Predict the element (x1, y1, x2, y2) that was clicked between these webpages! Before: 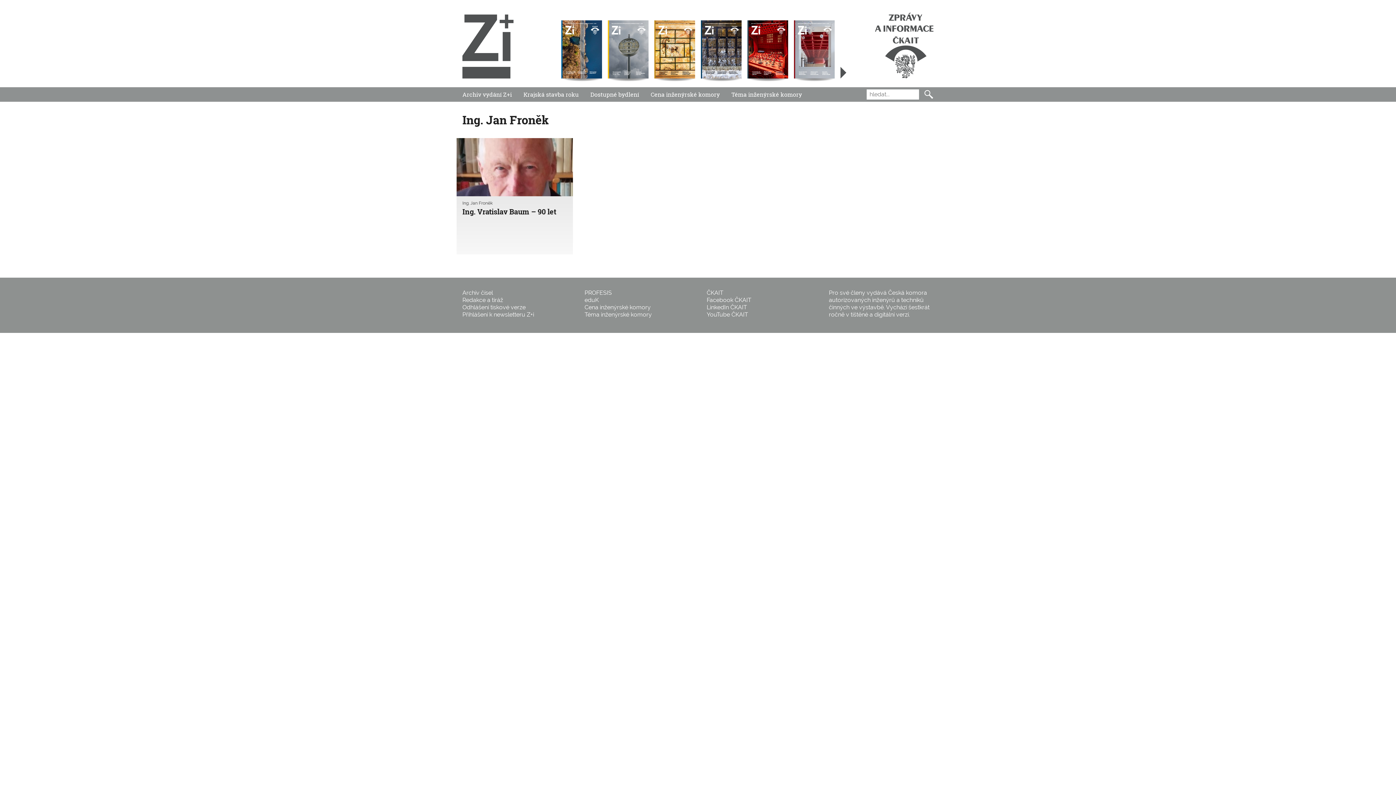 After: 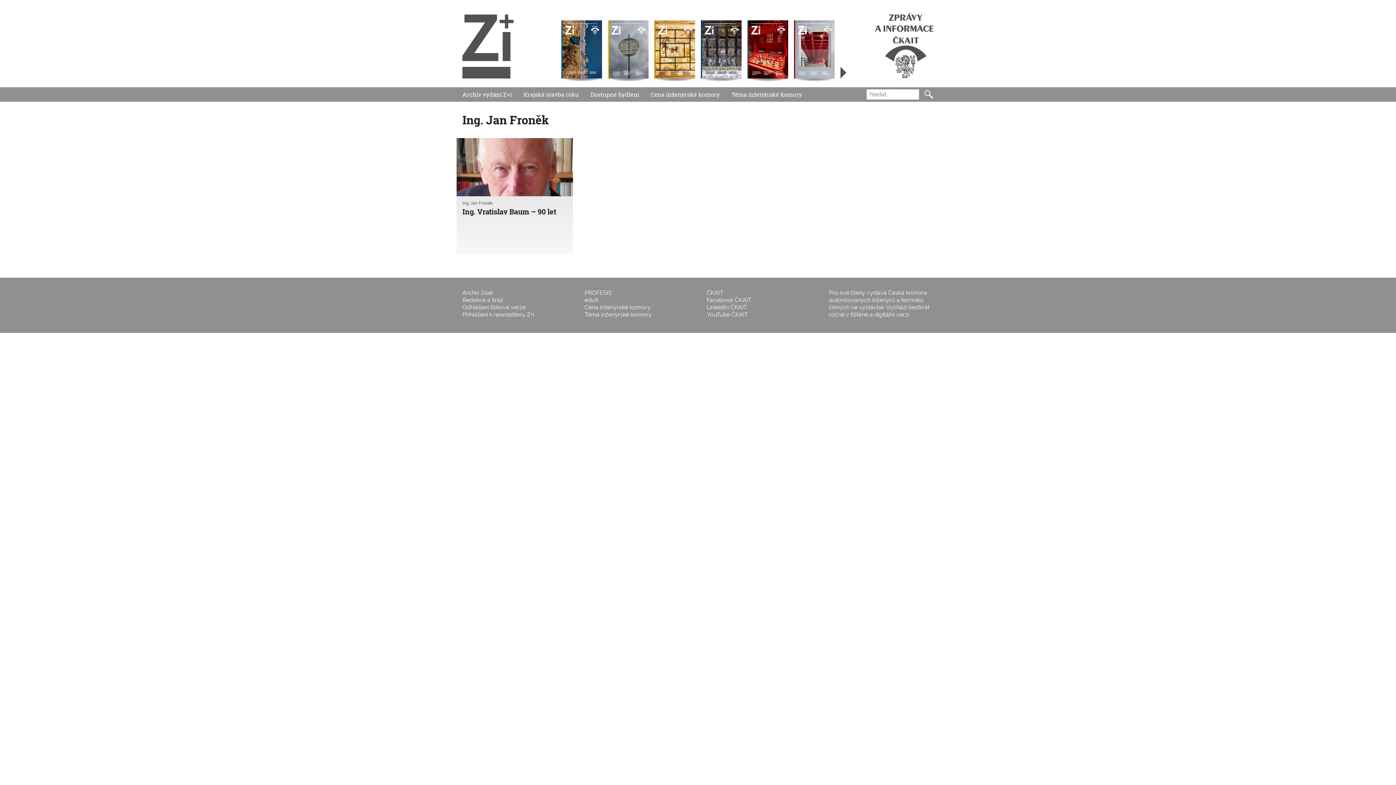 Action: label: Ing. Jan Froněk bbox: (462, 200, 492, 205)